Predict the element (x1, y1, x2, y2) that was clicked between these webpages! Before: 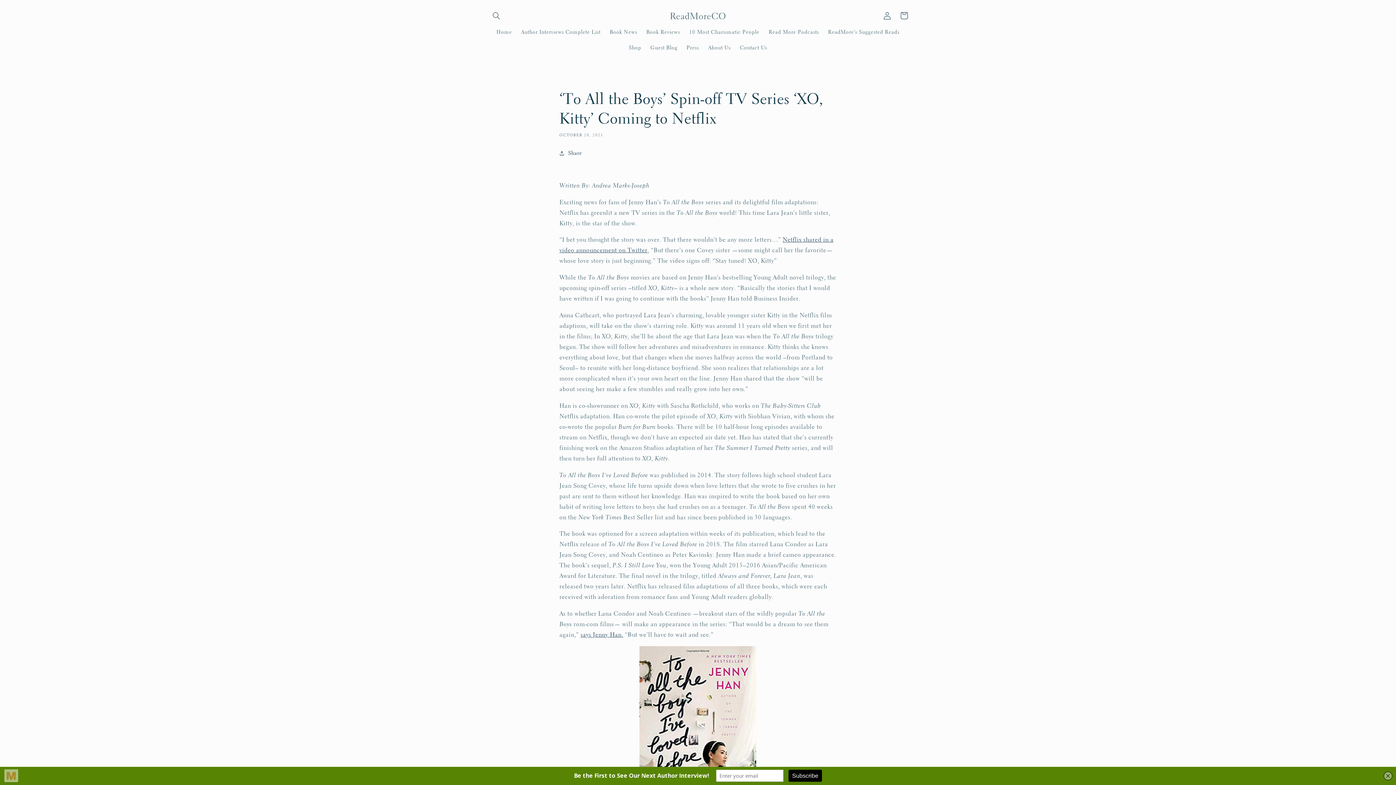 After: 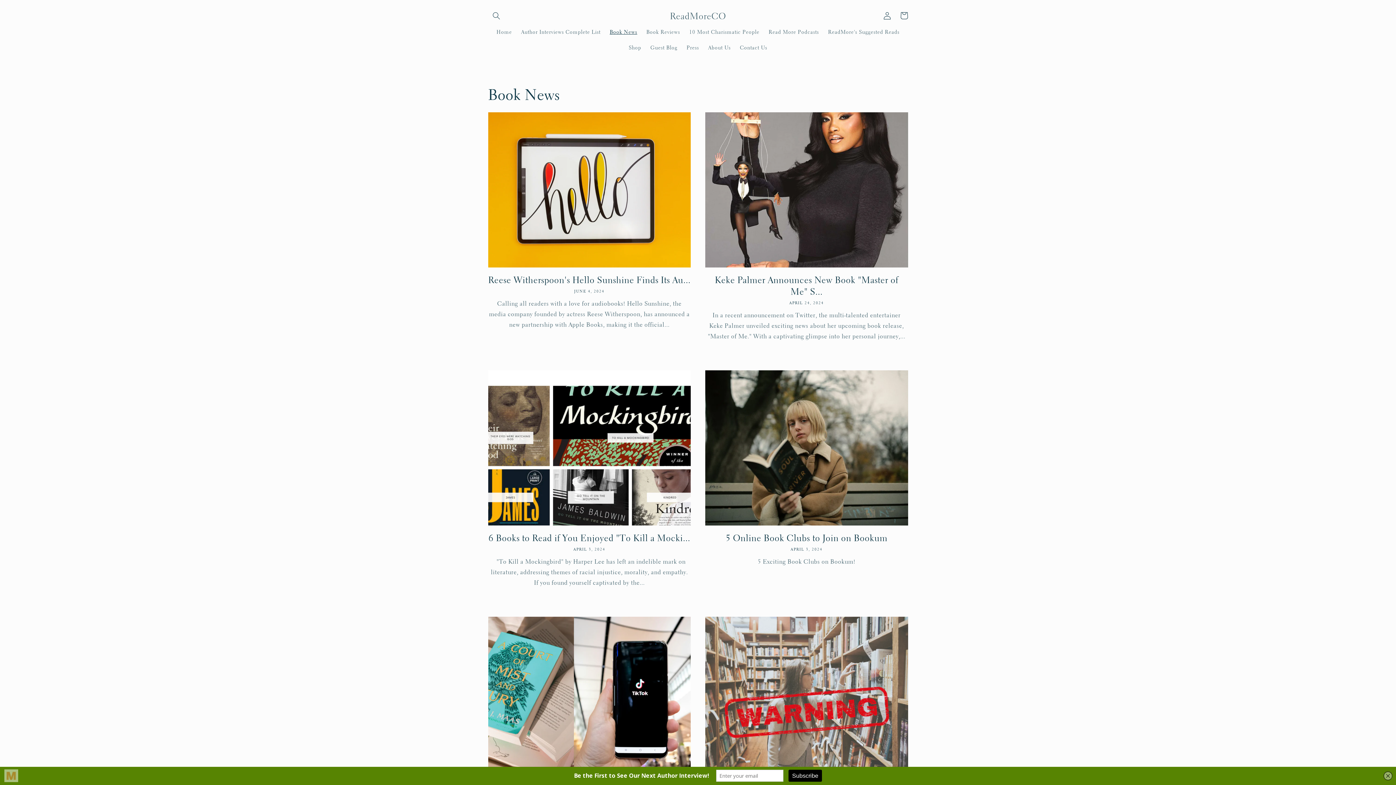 Action: label: Book News bbox: (605, 24, 641, 39)